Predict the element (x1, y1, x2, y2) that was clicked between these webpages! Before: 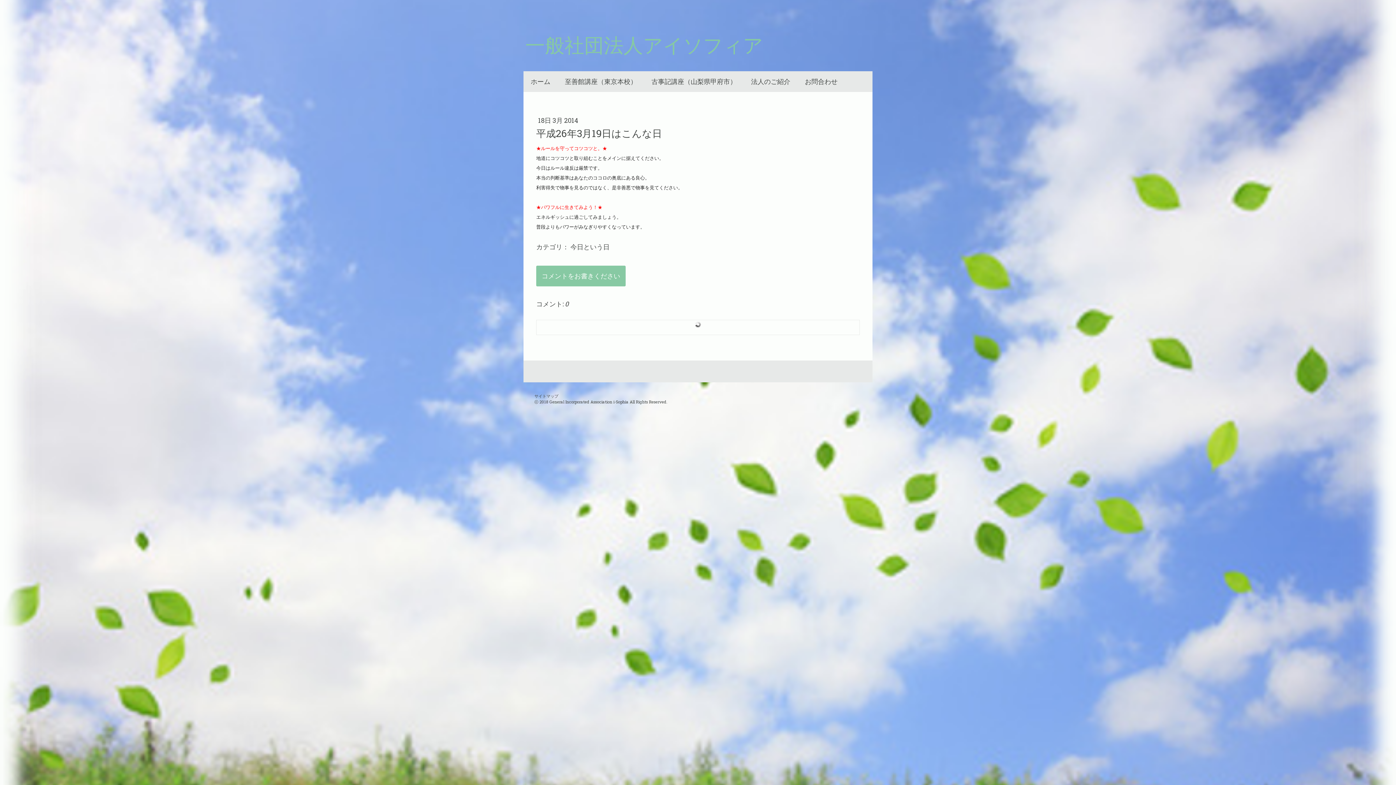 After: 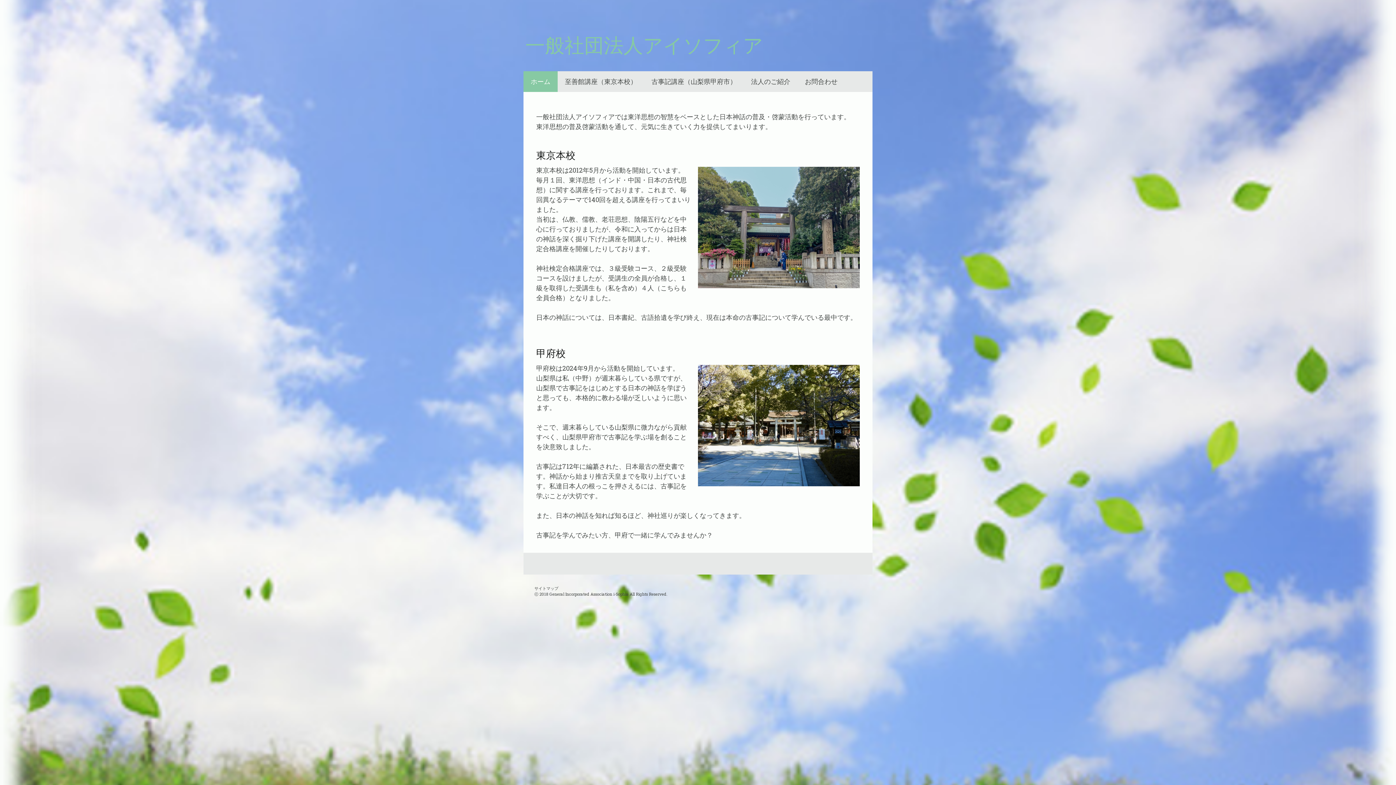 Action: bbox: (523, 71, 557, 92) label: ホーム